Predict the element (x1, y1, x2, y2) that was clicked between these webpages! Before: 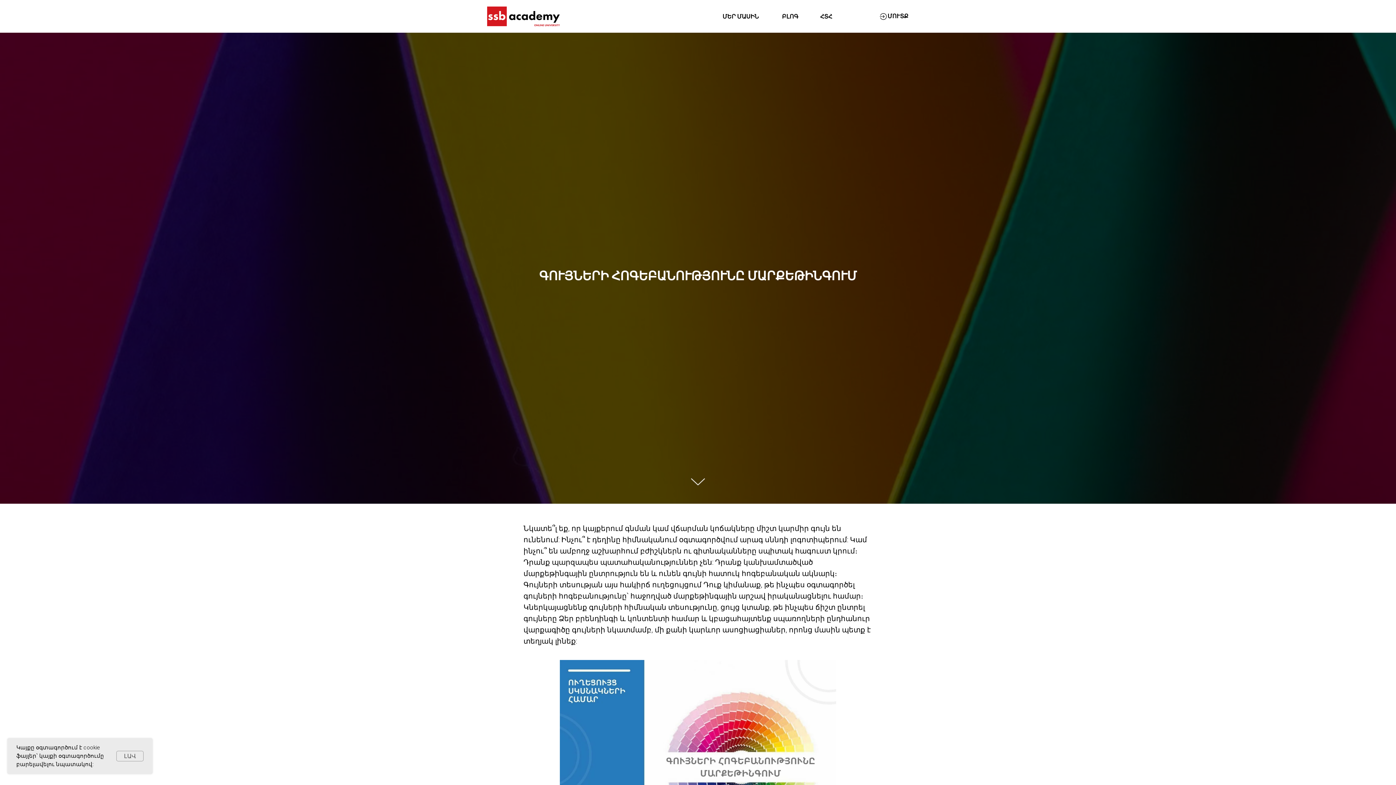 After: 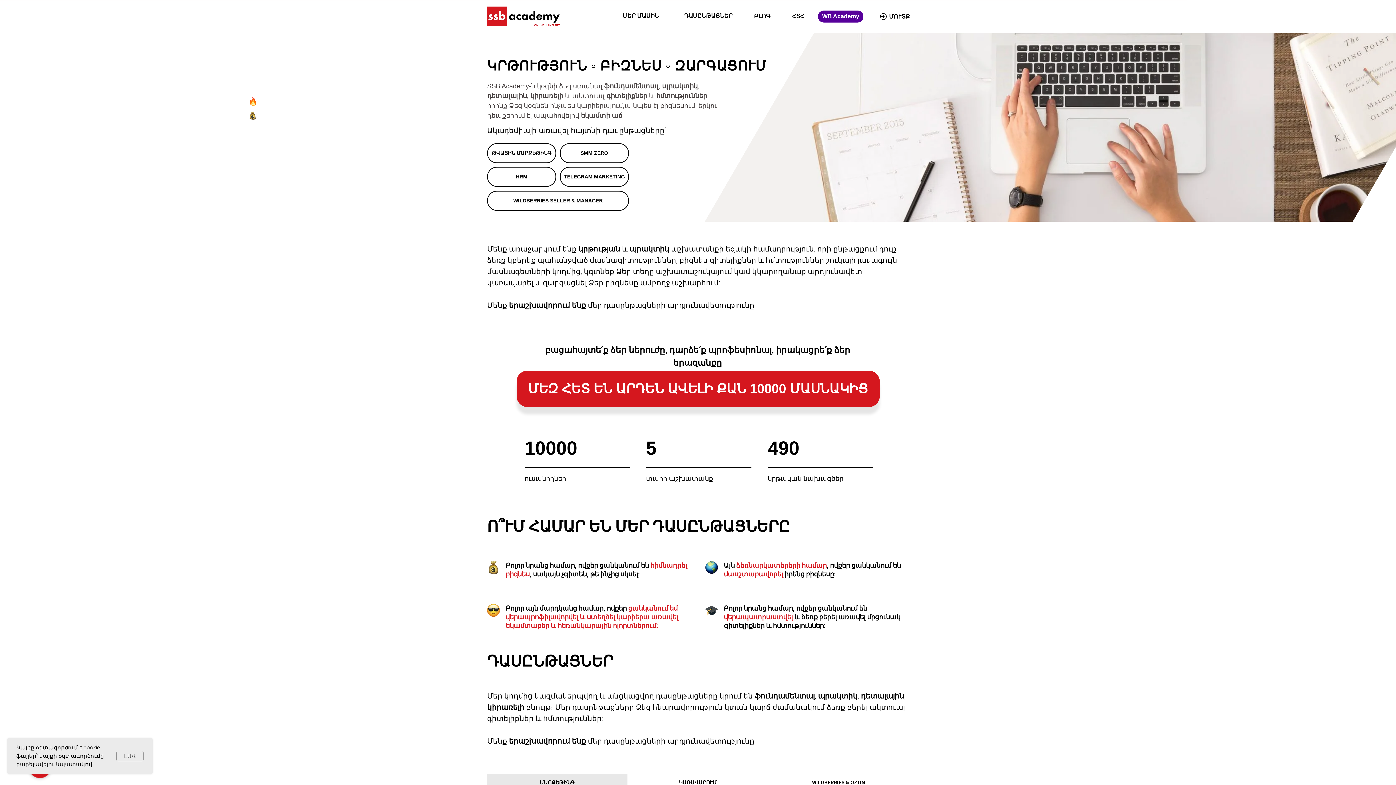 Action: bbox: (487, 6, 560, 26)